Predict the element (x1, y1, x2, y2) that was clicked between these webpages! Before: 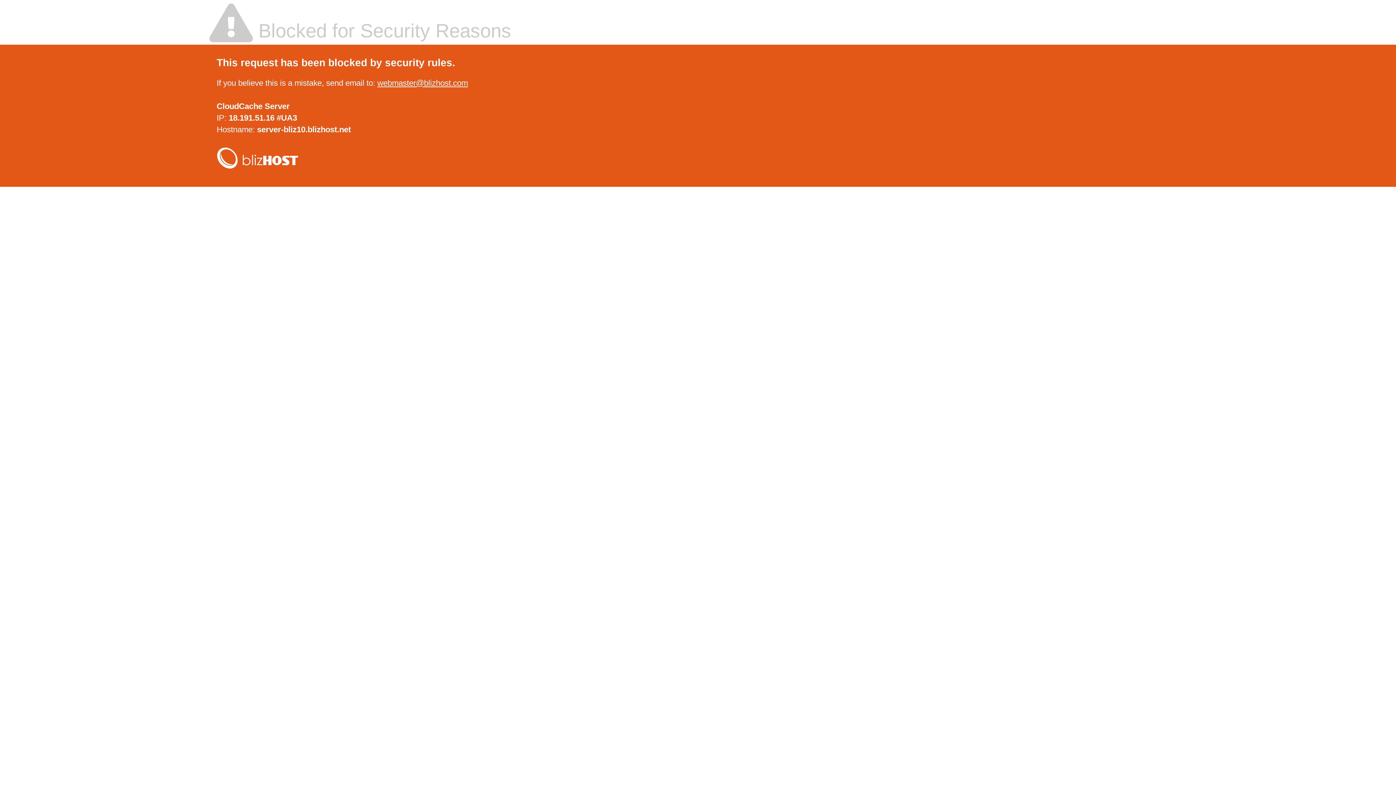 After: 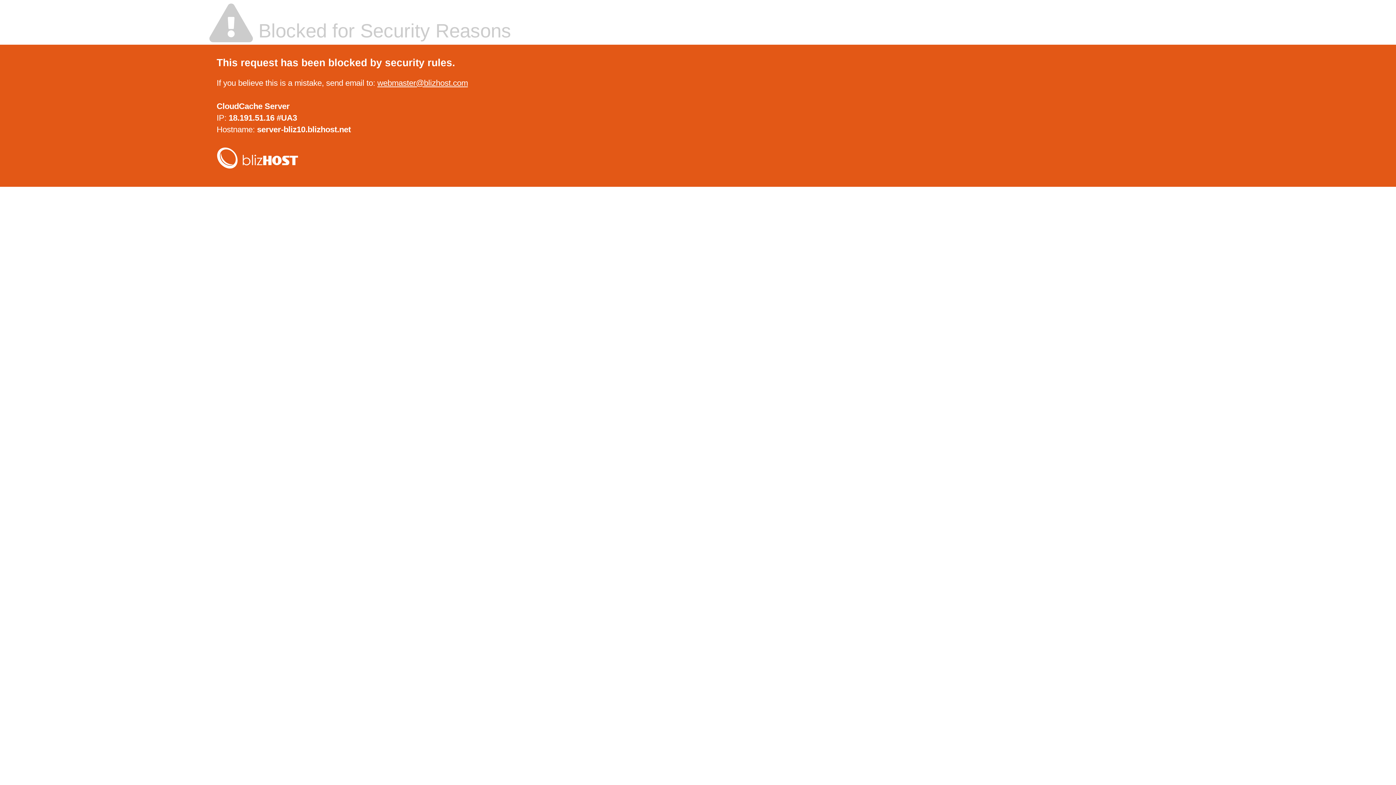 Action: bbox: (377, 78, 468, 87) label: webmaster@blizhost.com